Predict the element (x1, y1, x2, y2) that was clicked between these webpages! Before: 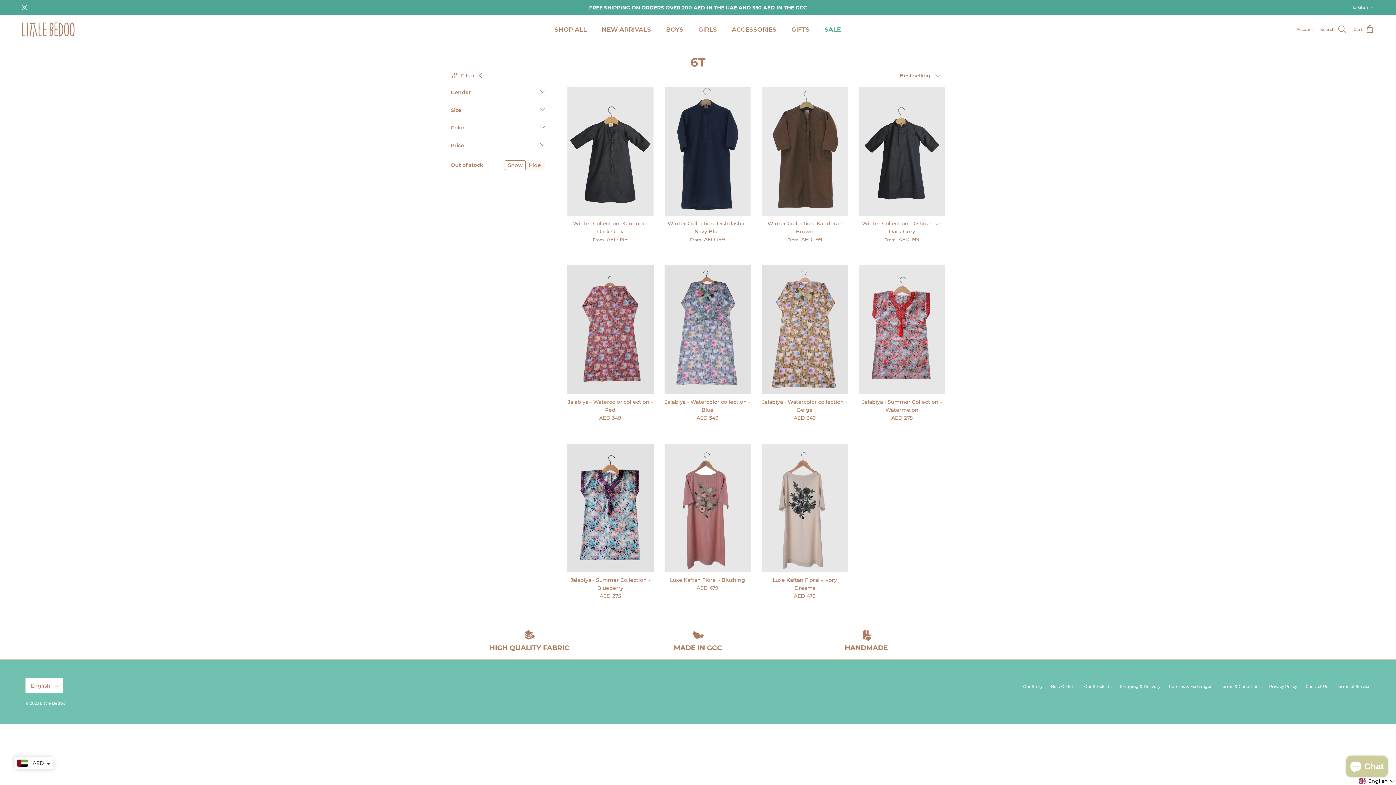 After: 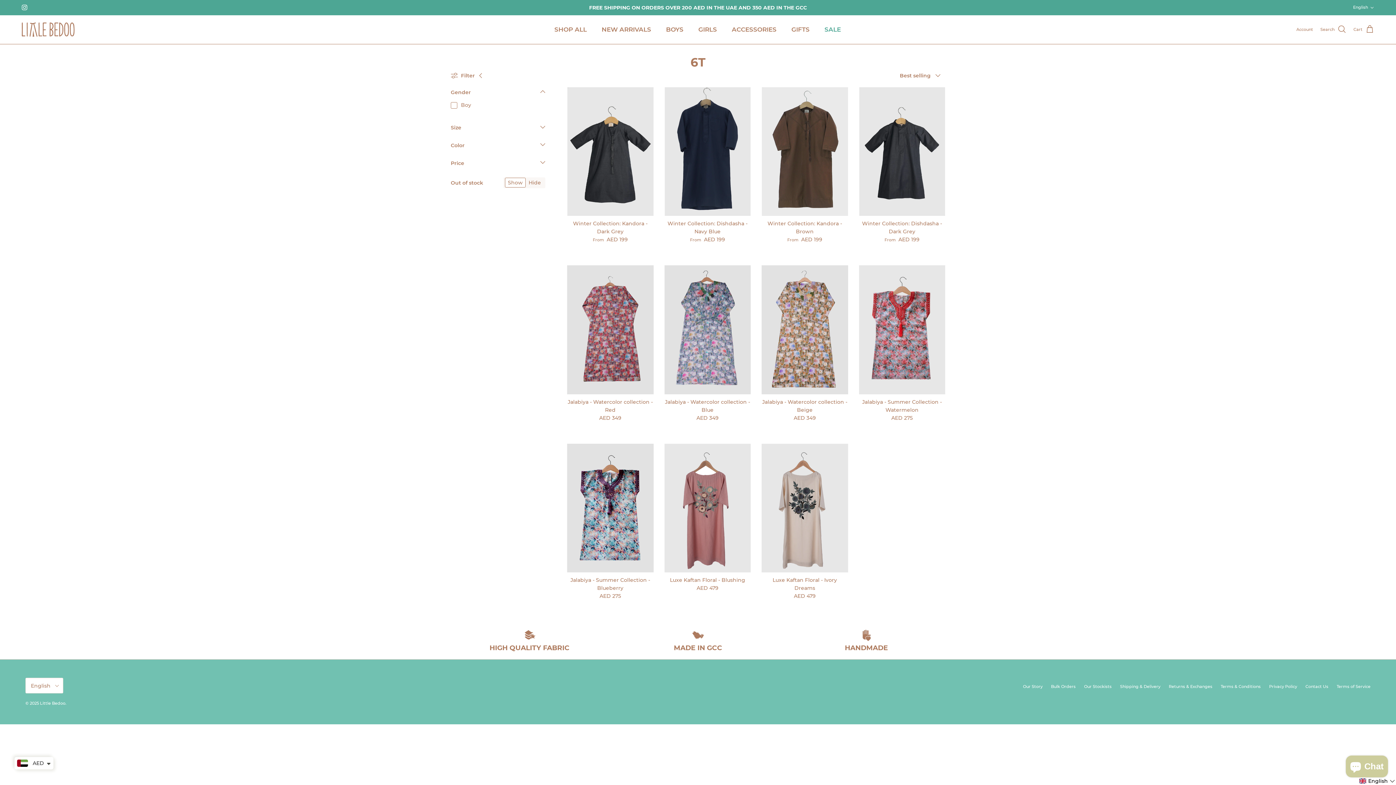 Action: bbox: (450, 87, 545, 101) label: Gender